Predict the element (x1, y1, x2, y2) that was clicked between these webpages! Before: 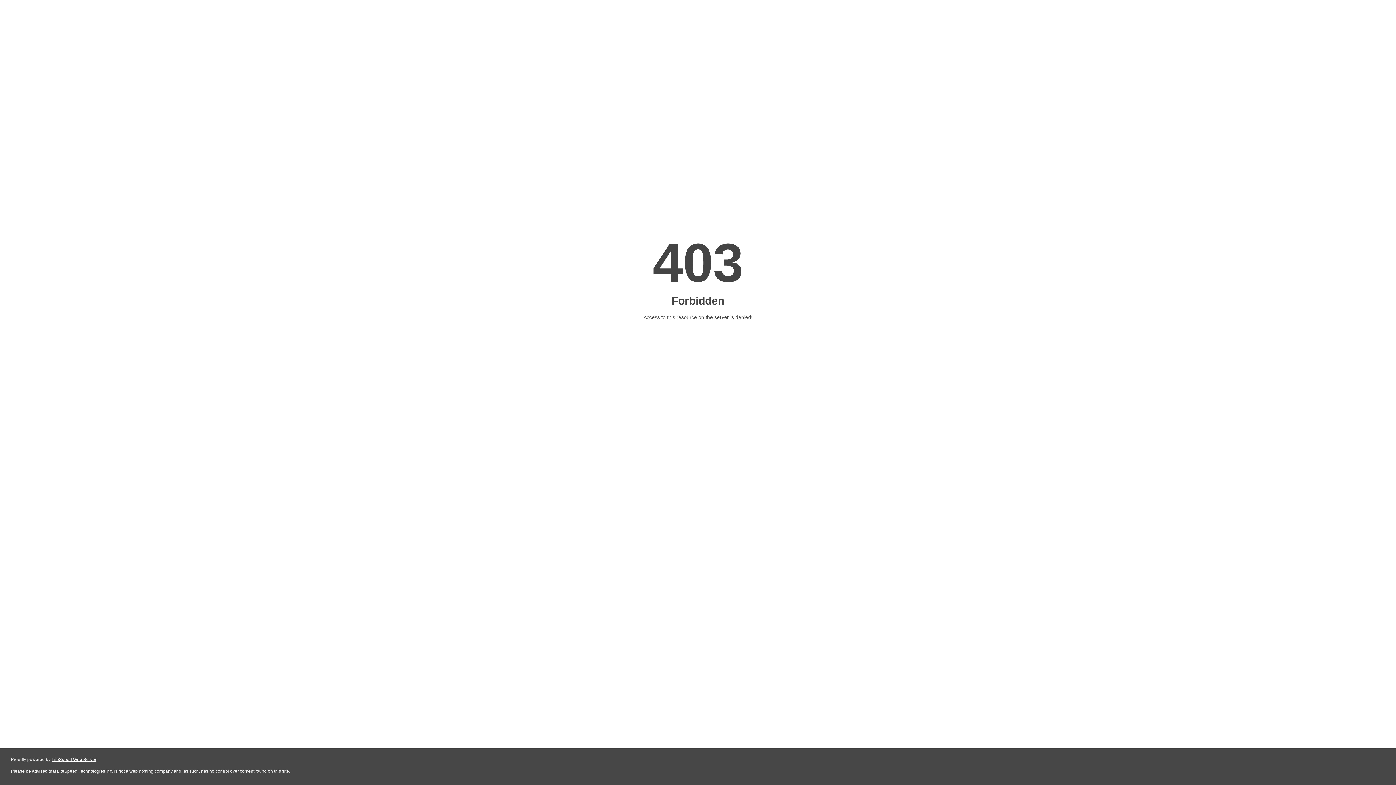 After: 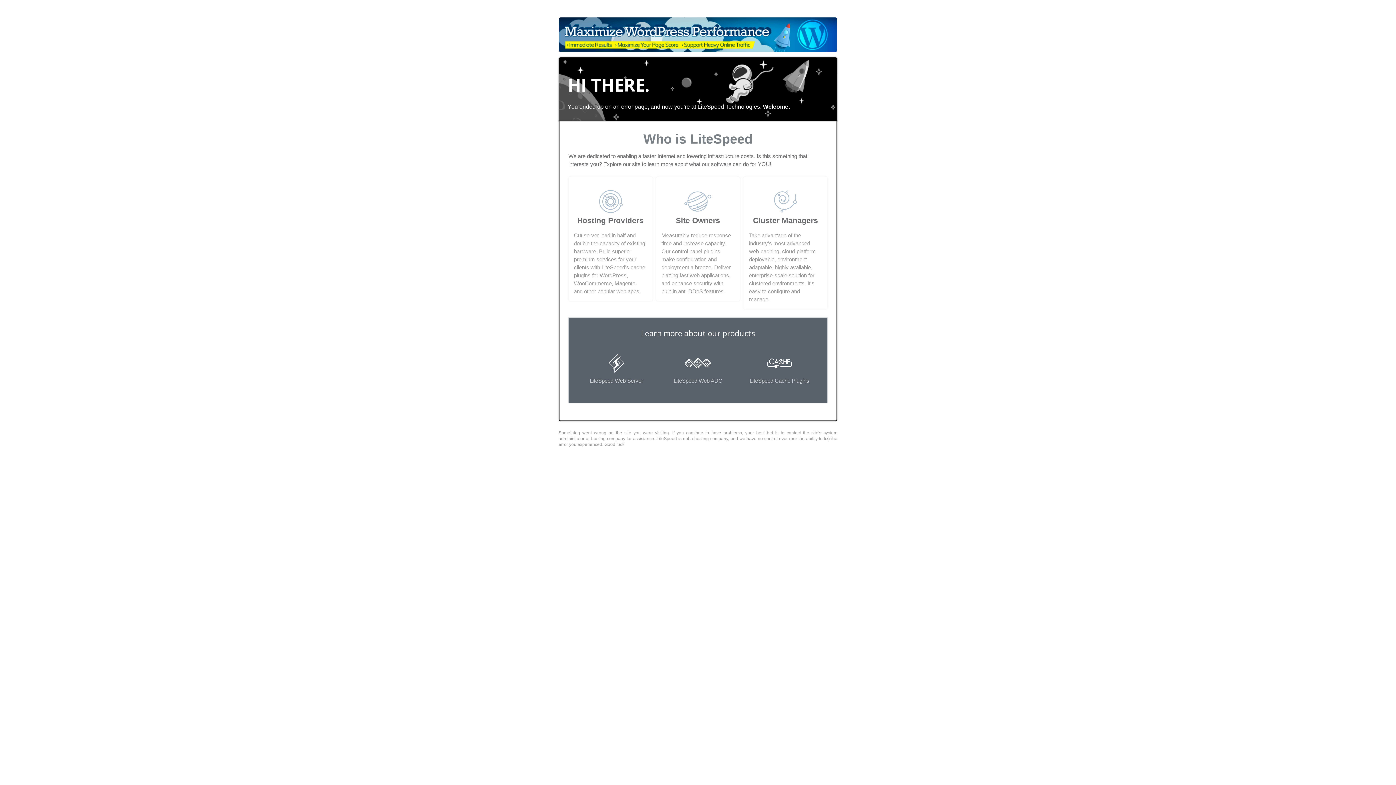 Action: bbox: (51, 757, 96, 762) label: LiteSpeed Web Server